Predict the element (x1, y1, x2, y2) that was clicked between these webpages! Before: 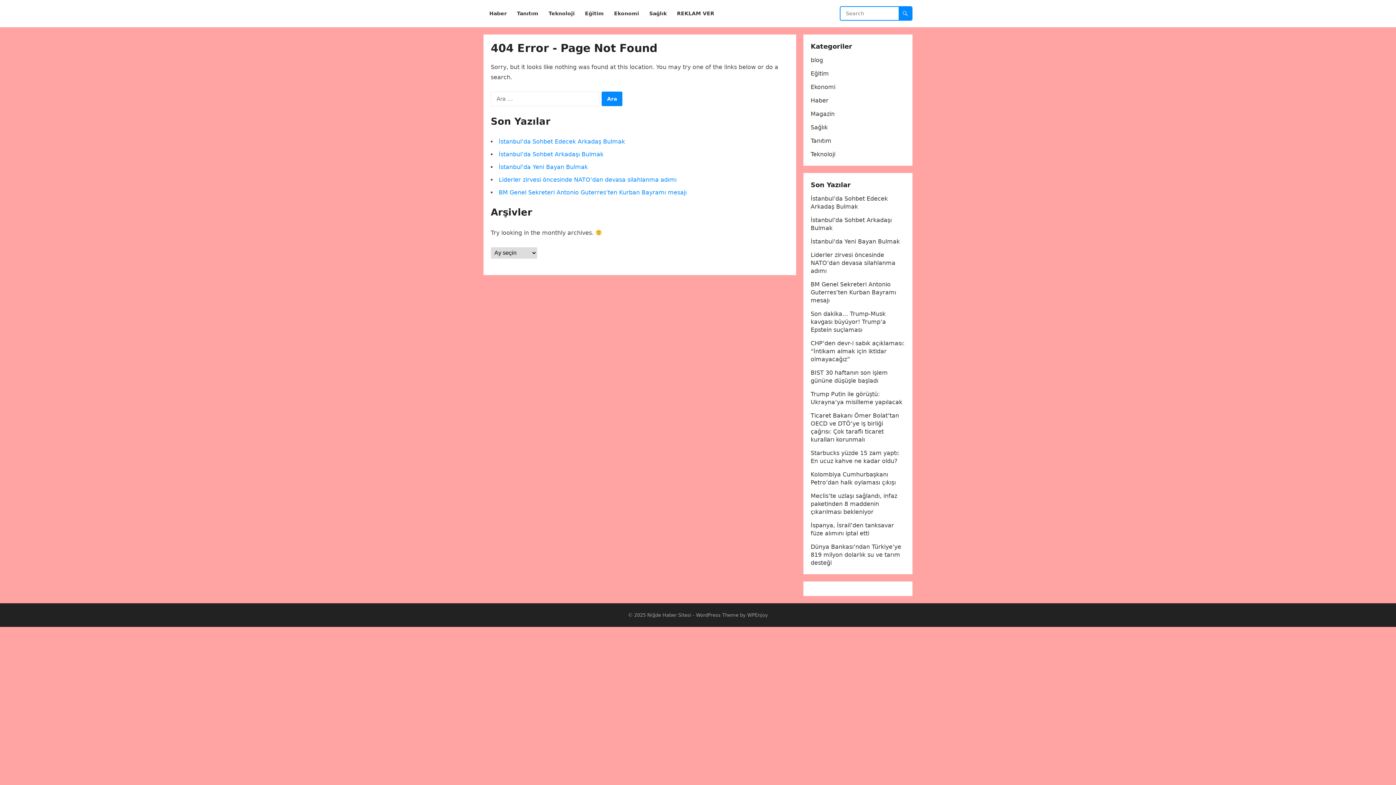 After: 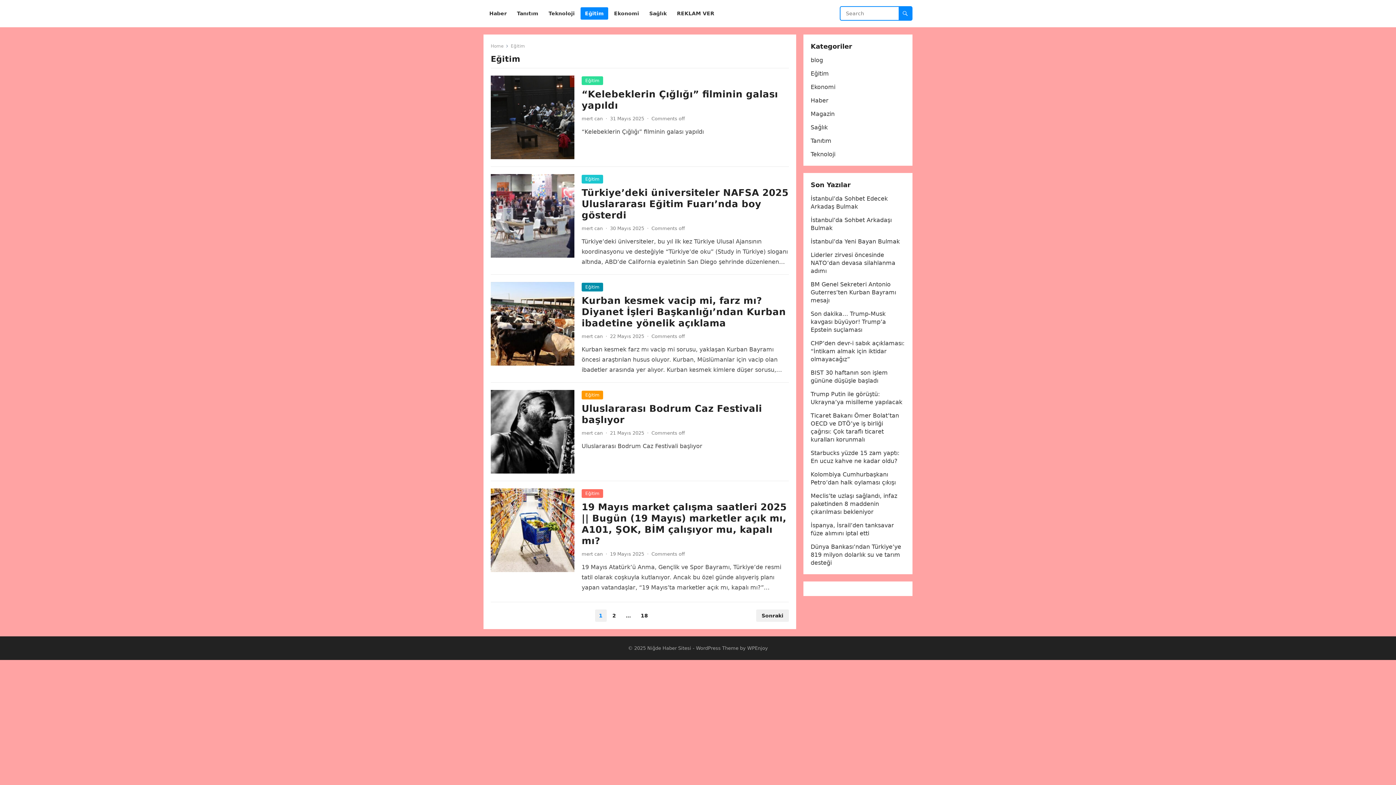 Action: bbox: (580, 0, 608, 27) label: Eğitim